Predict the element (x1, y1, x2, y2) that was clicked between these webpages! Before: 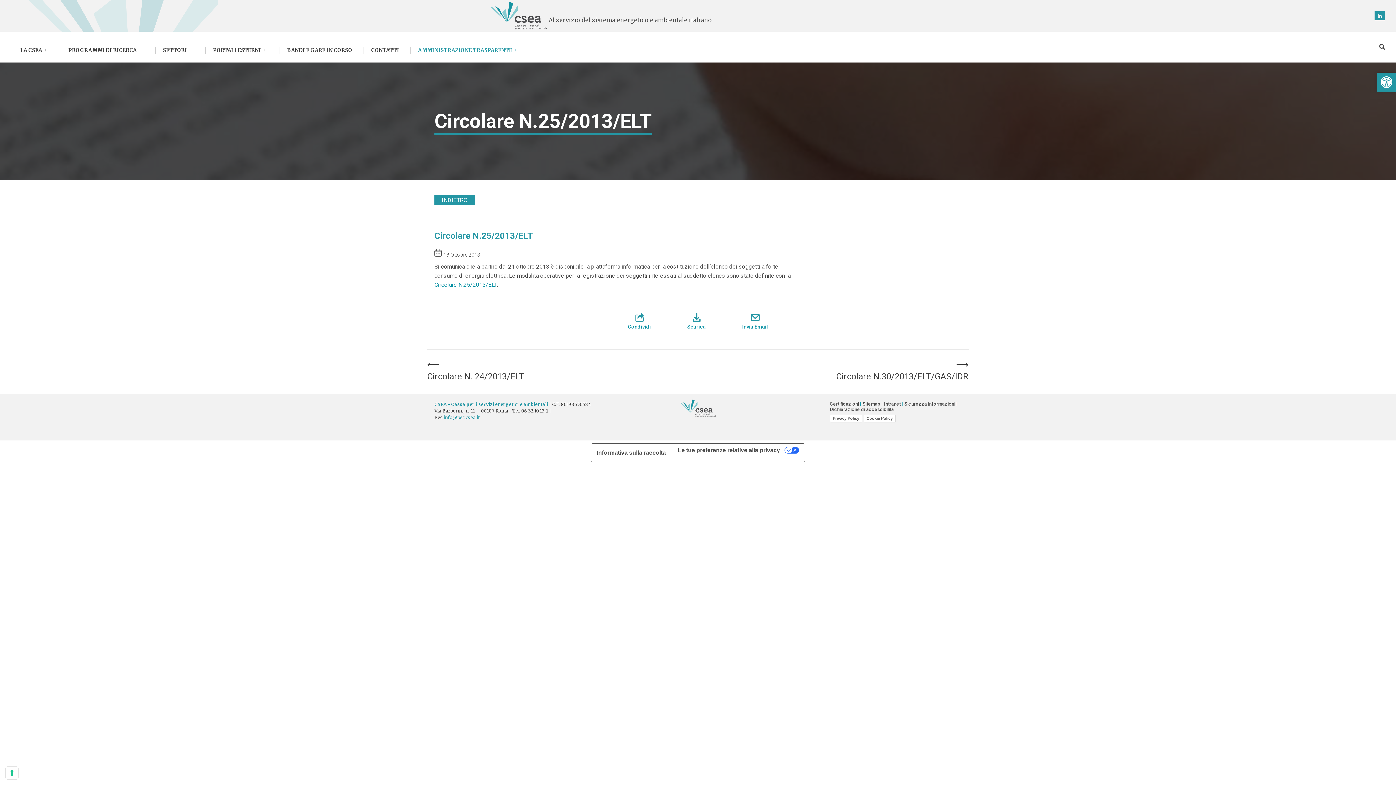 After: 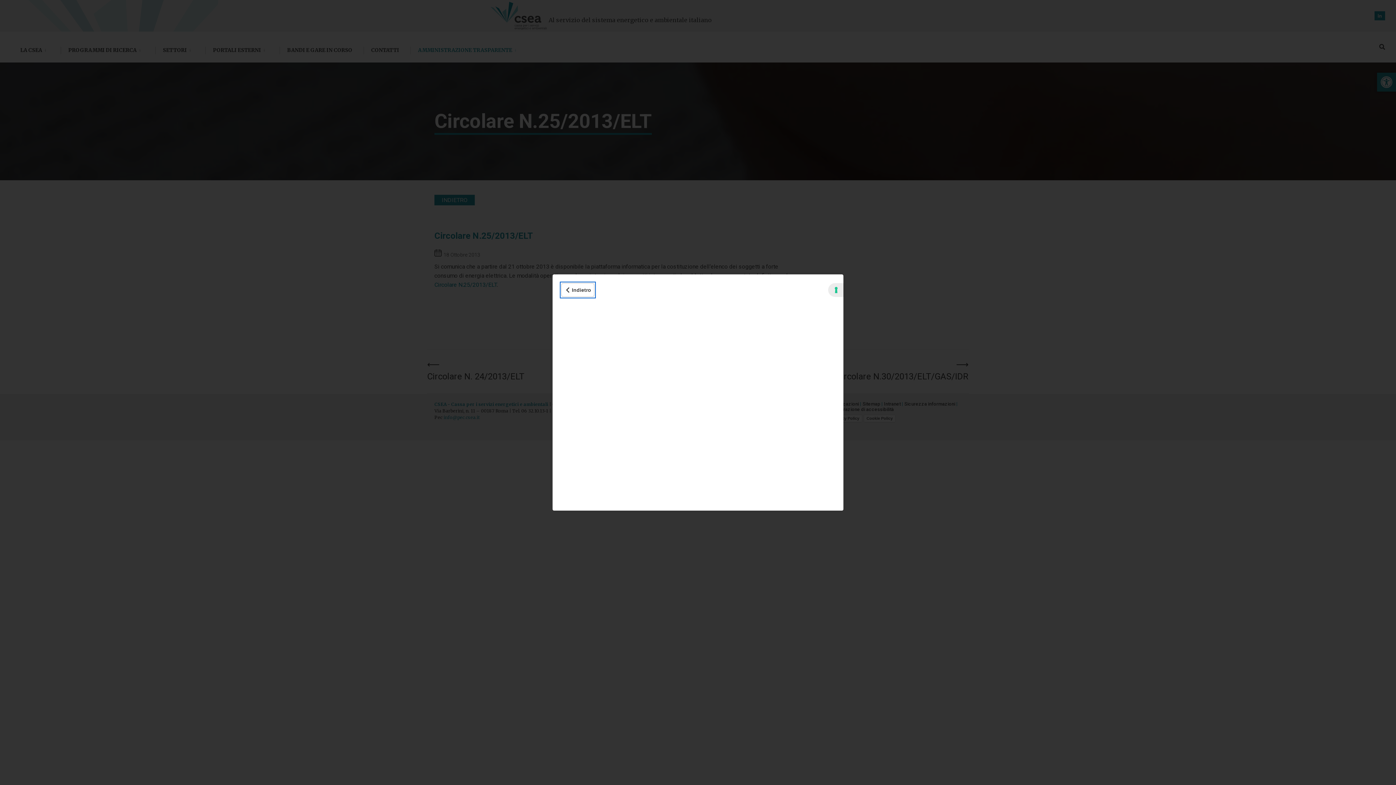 Action: label: Informativa sulla raccolta bbox: (591, 444, 671, 462)